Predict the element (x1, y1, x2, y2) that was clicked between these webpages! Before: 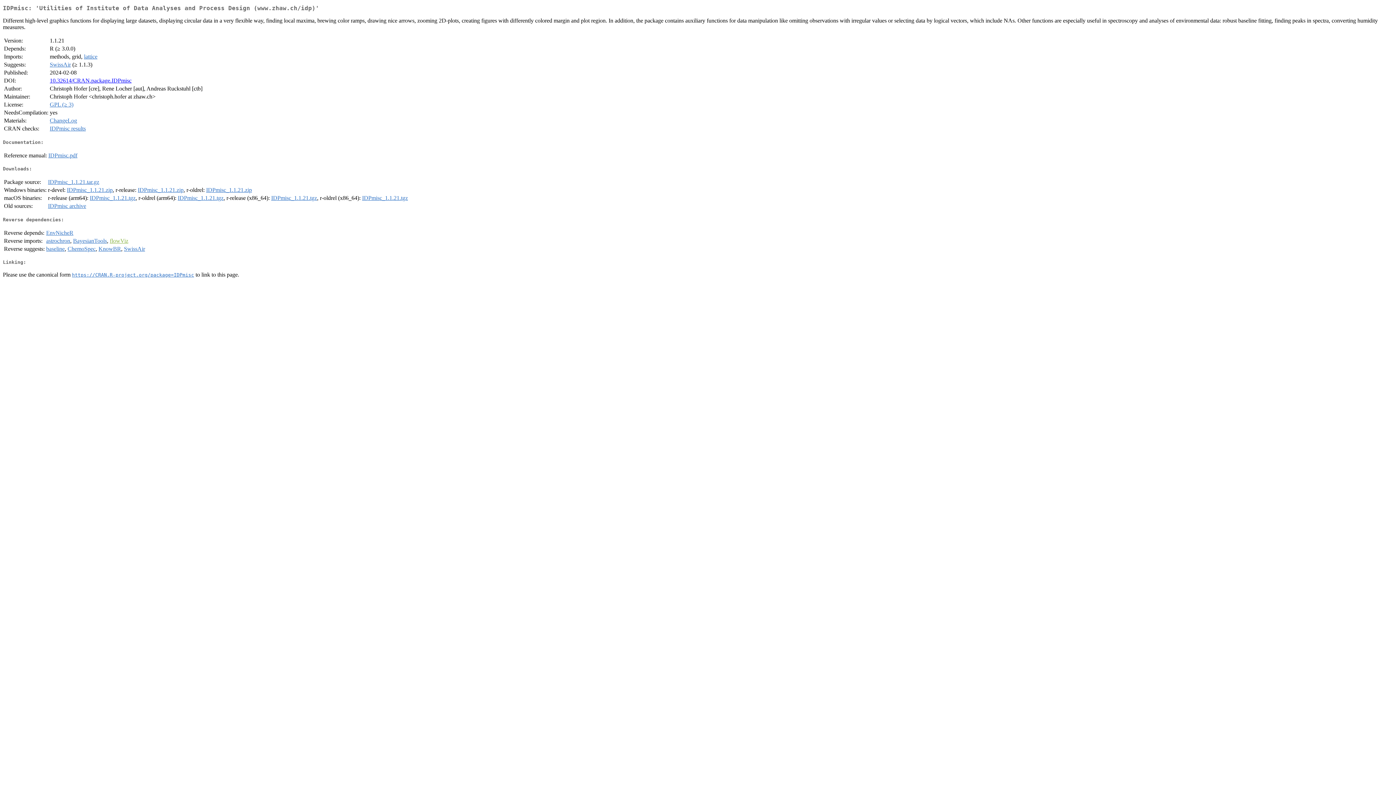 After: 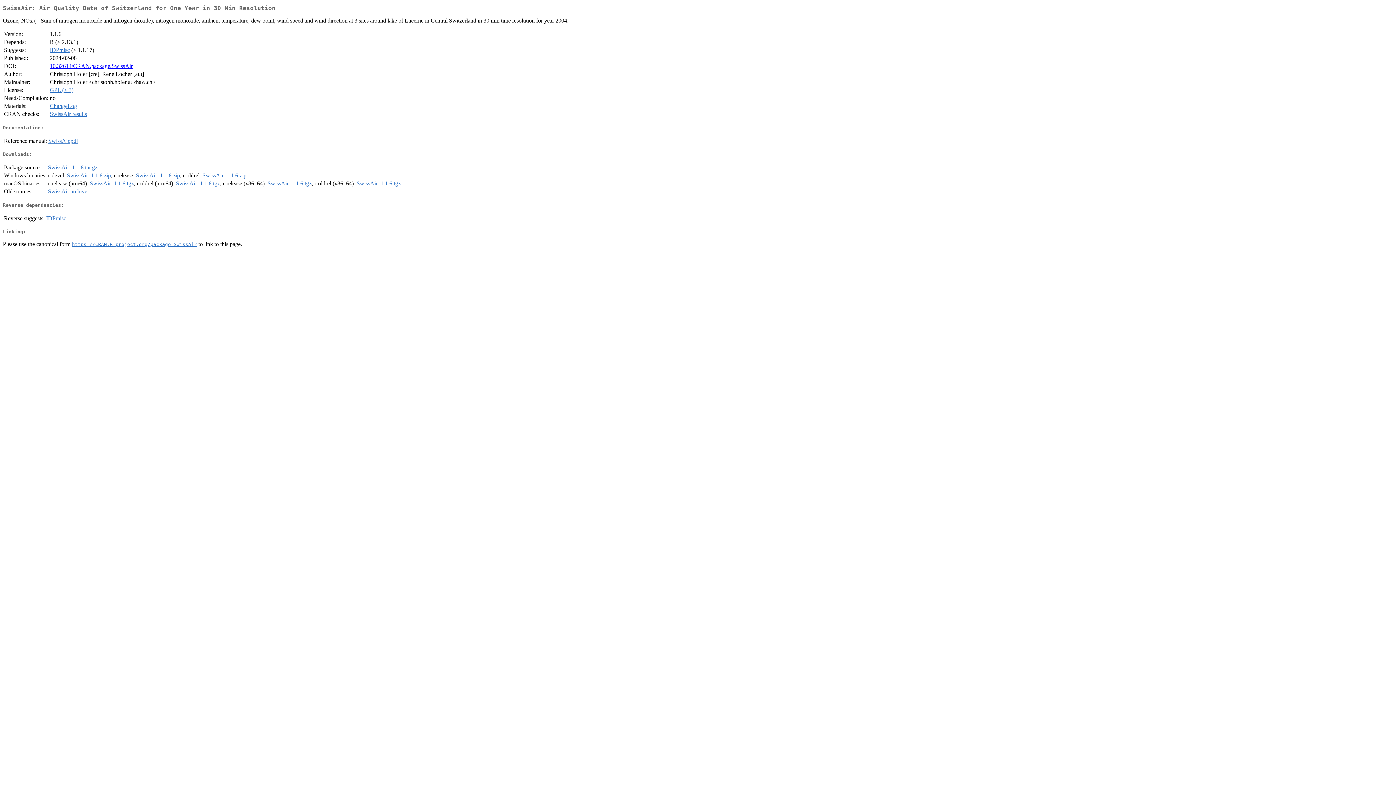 Action: label: SwissAir bbox: (124, 245, 145, 251)